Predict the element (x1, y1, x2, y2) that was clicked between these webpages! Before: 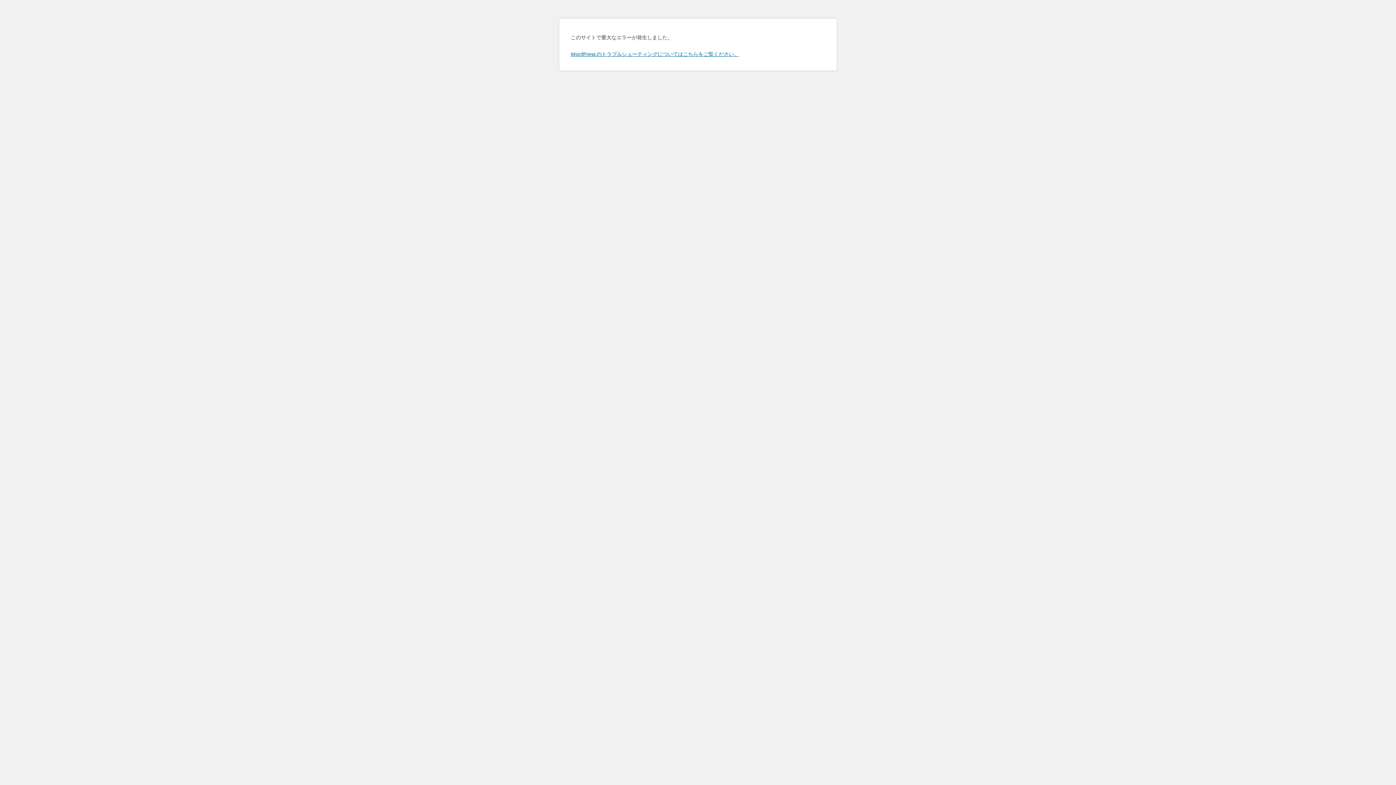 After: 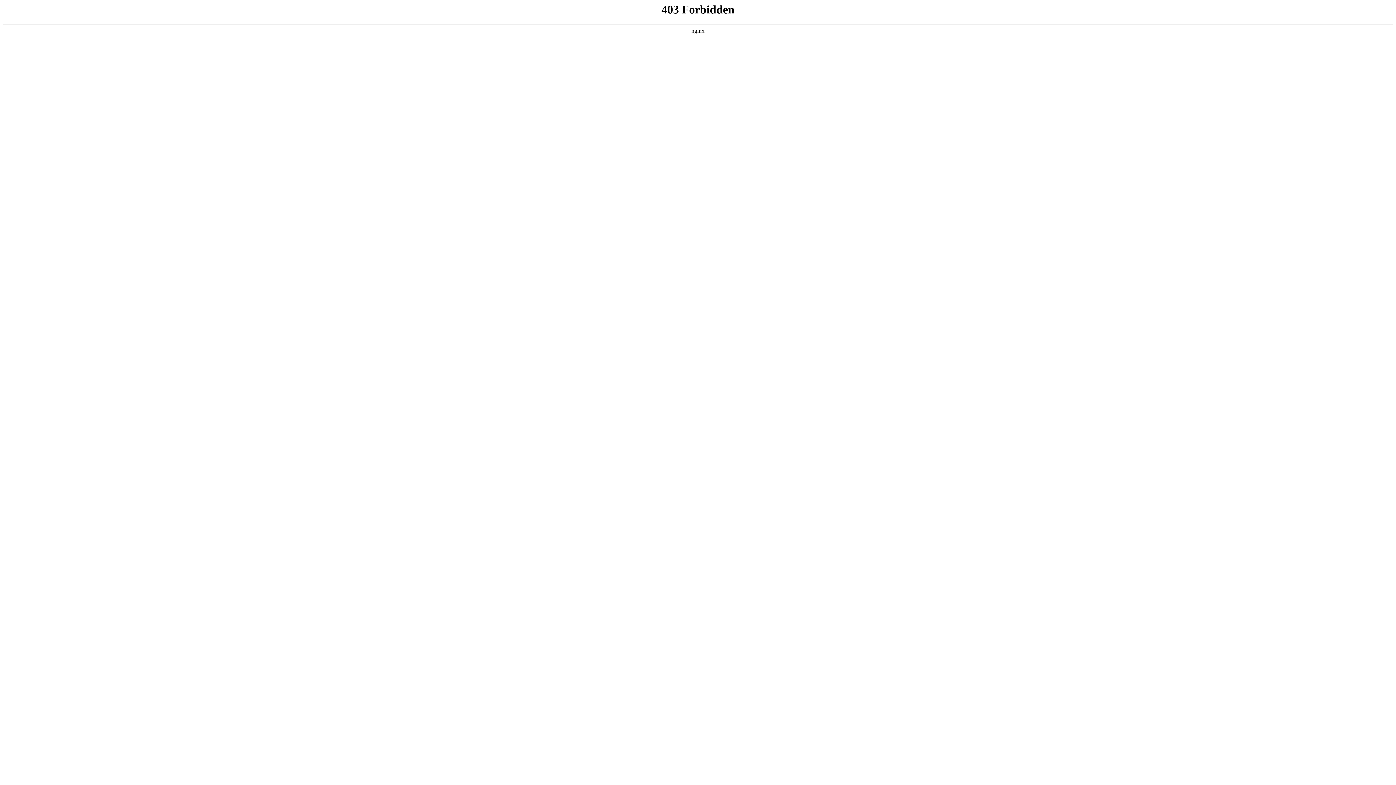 Action: bbox: (570, 50, 739, 57) label: WordPress のトラブルシューティングについてはこちらをご覧ください。